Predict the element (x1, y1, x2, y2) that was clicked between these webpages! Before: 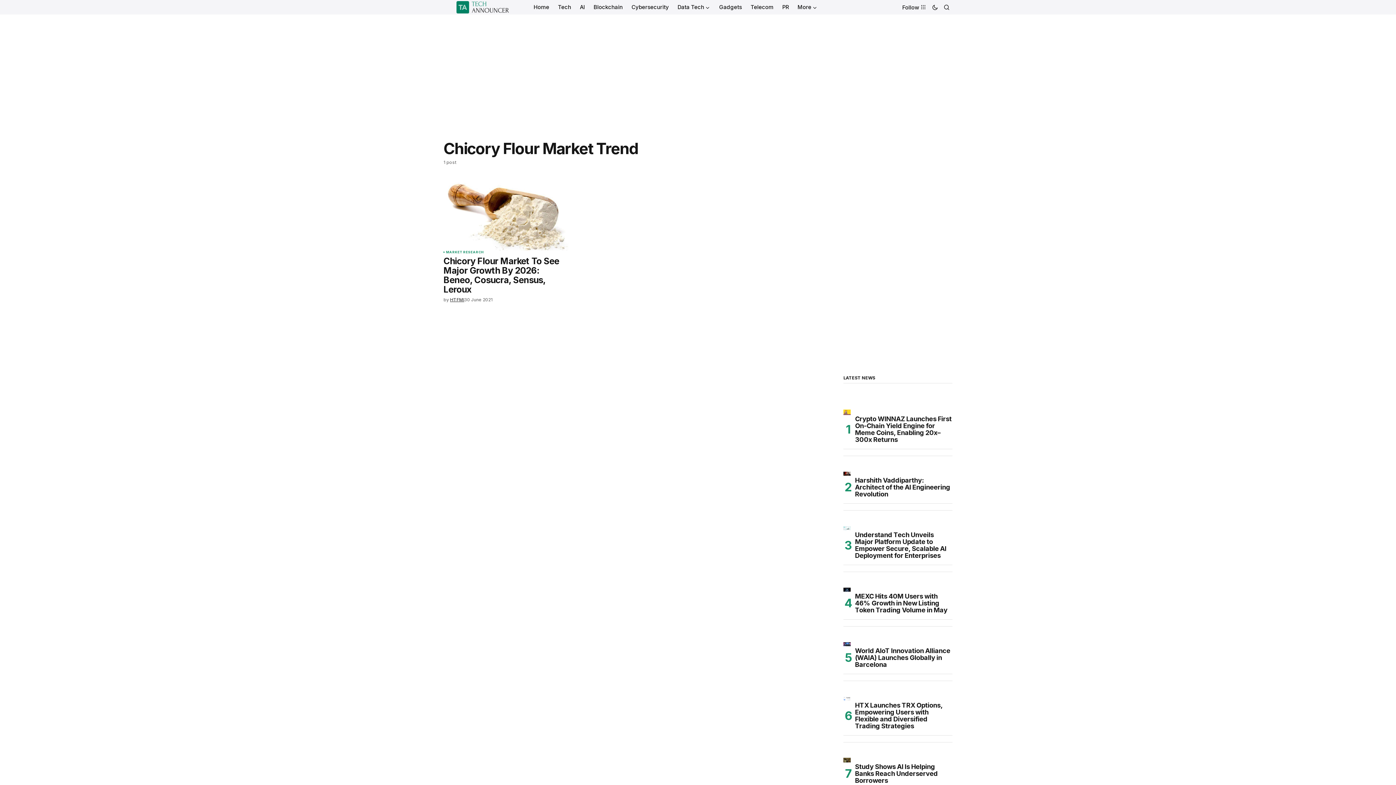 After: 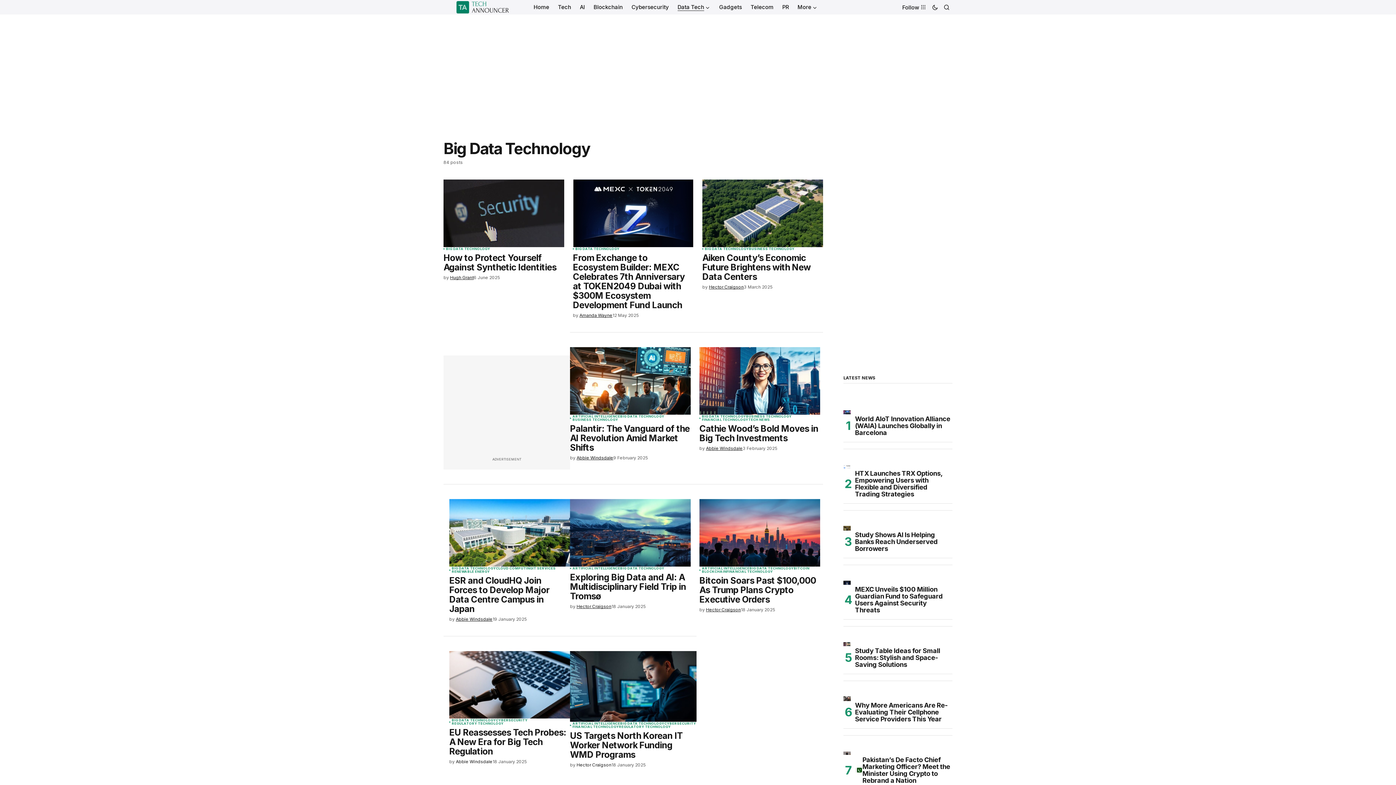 Action: label: Data Tech bbox: (673, 0, 714, 14)